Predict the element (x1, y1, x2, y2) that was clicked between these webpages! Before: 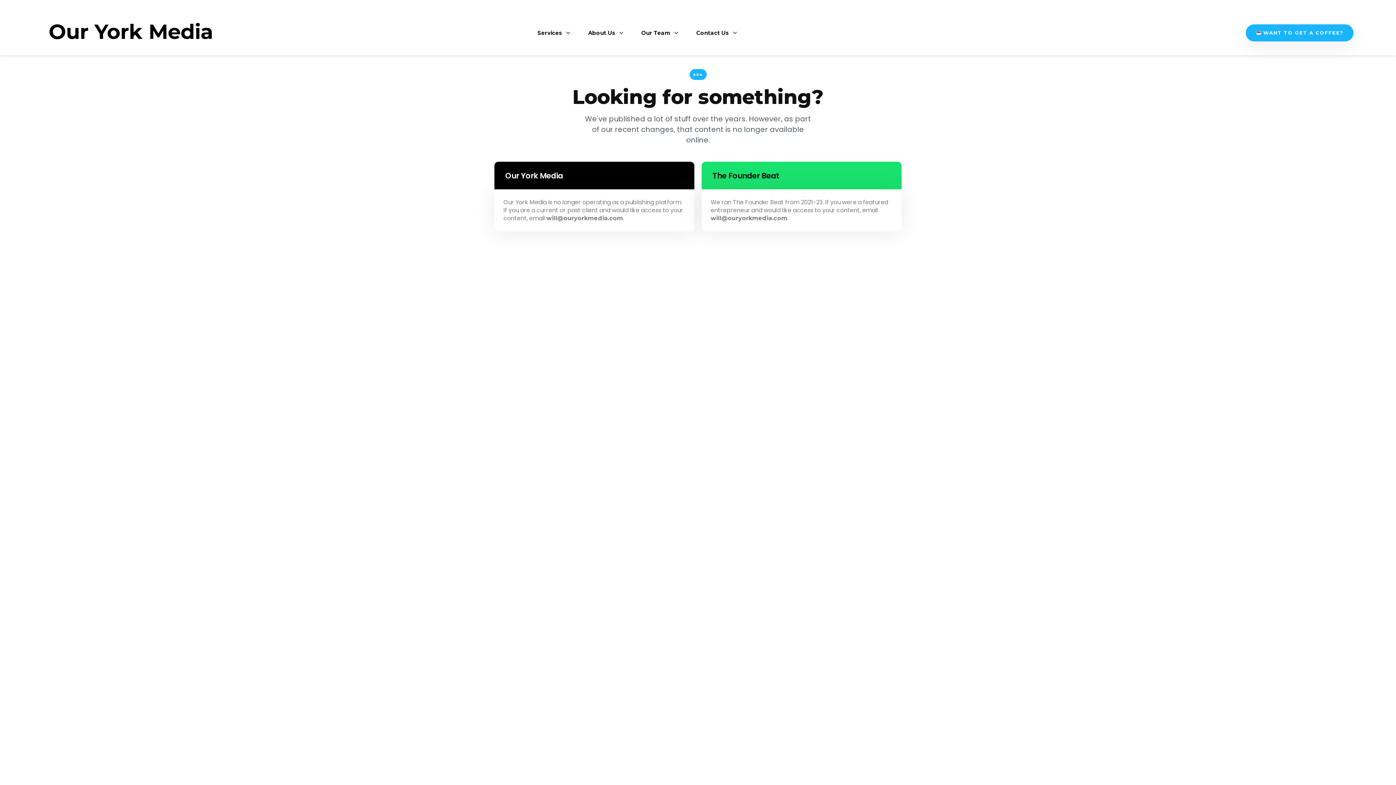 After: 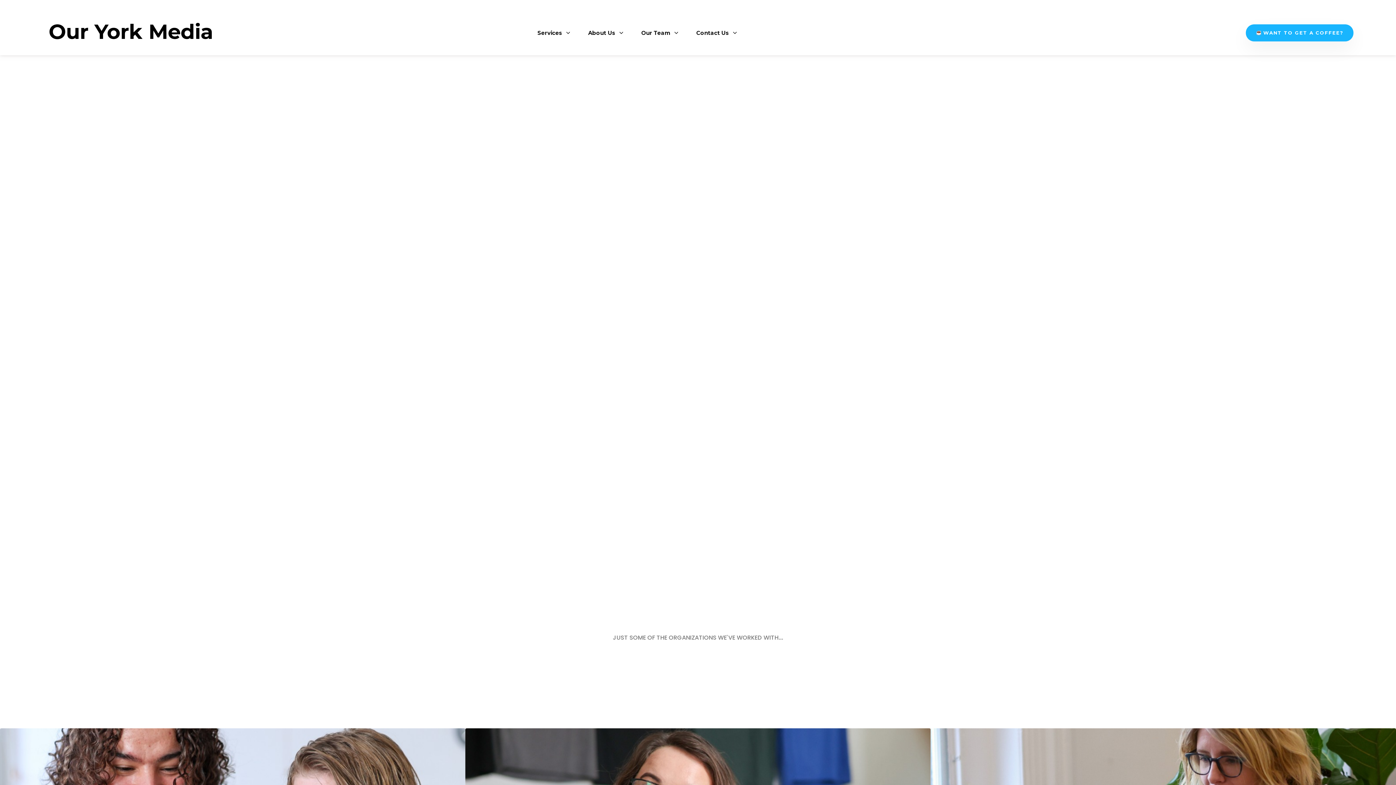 Action: label: See what we're up to now. bbox: (651, 253, 744, 264)